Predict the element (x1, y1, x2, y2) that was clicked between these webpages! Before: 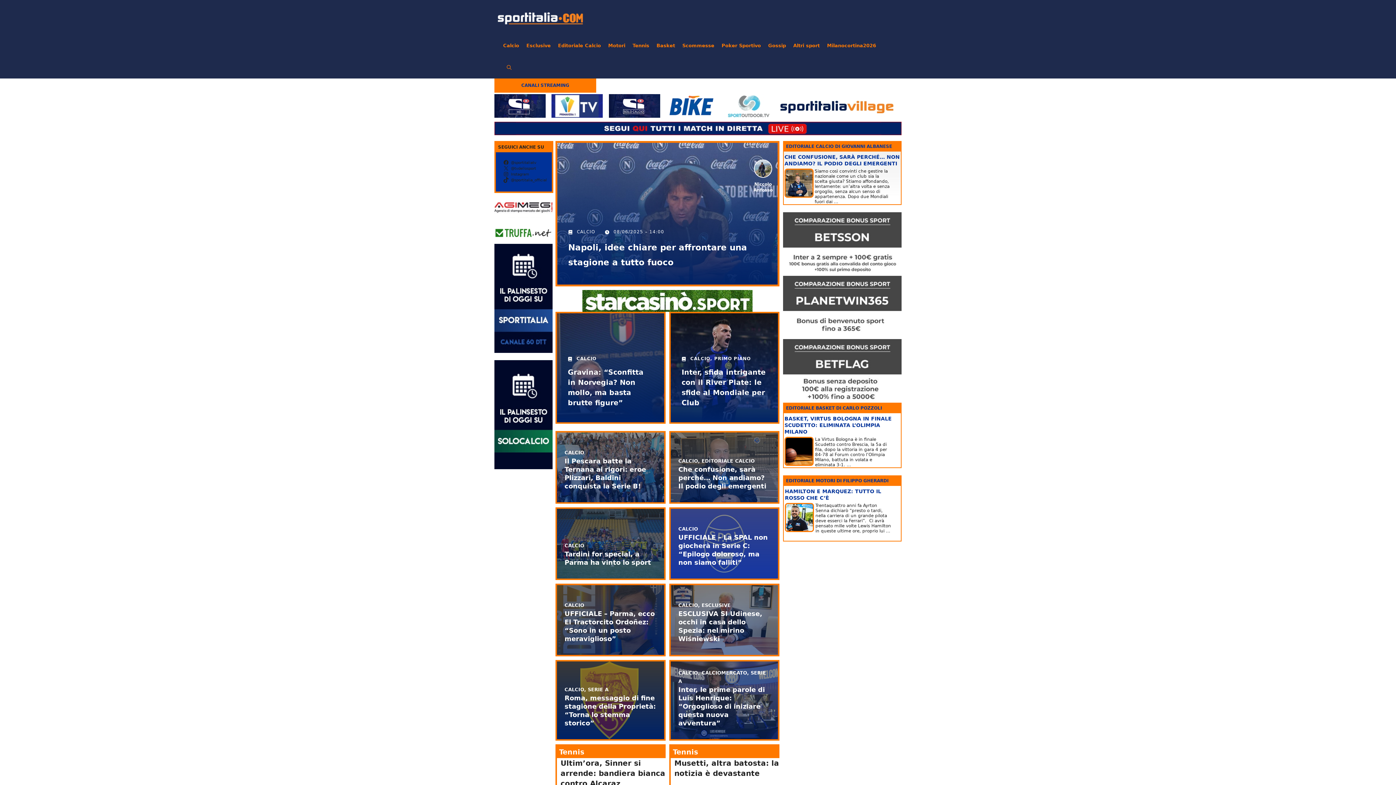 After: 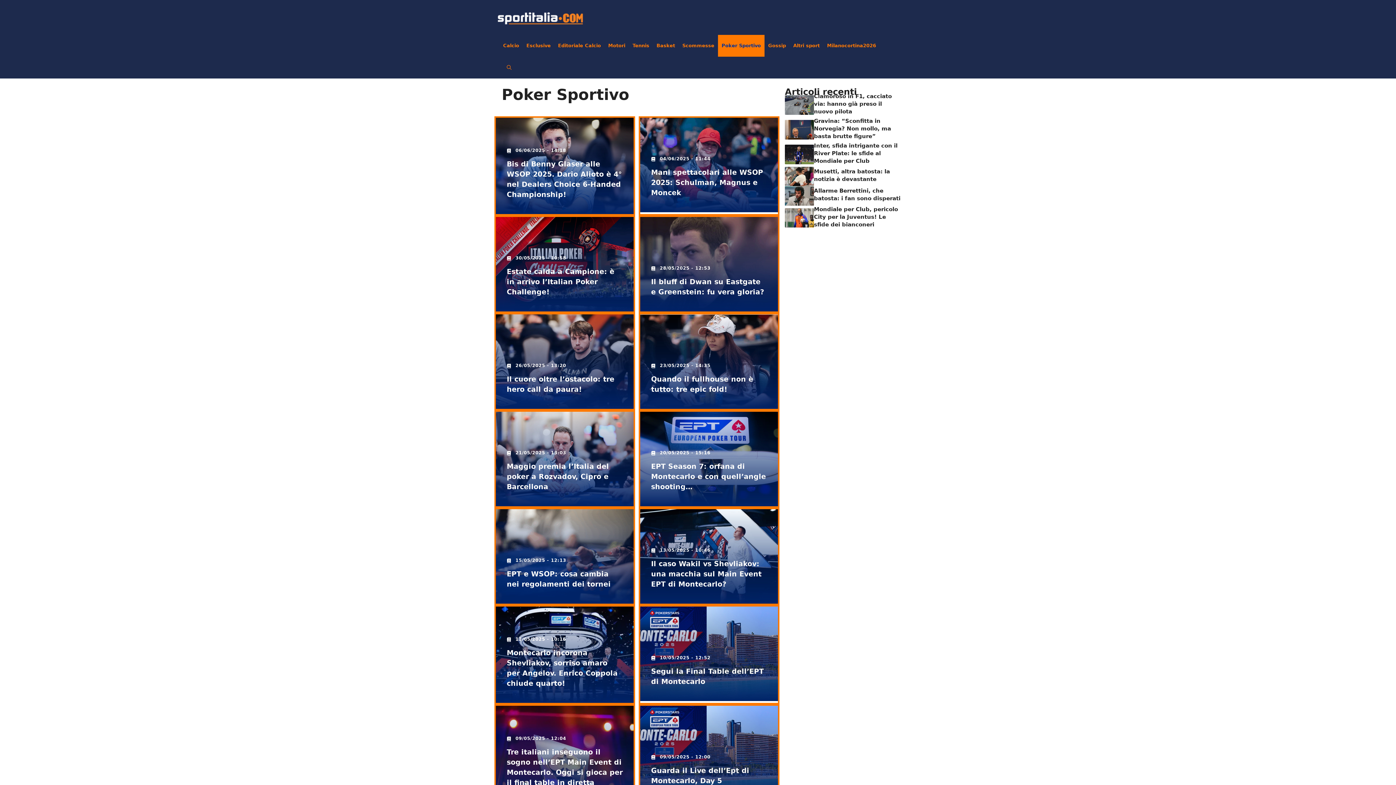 Action: label: Poker Sportivo bbox: (718, 34, 764, 56)